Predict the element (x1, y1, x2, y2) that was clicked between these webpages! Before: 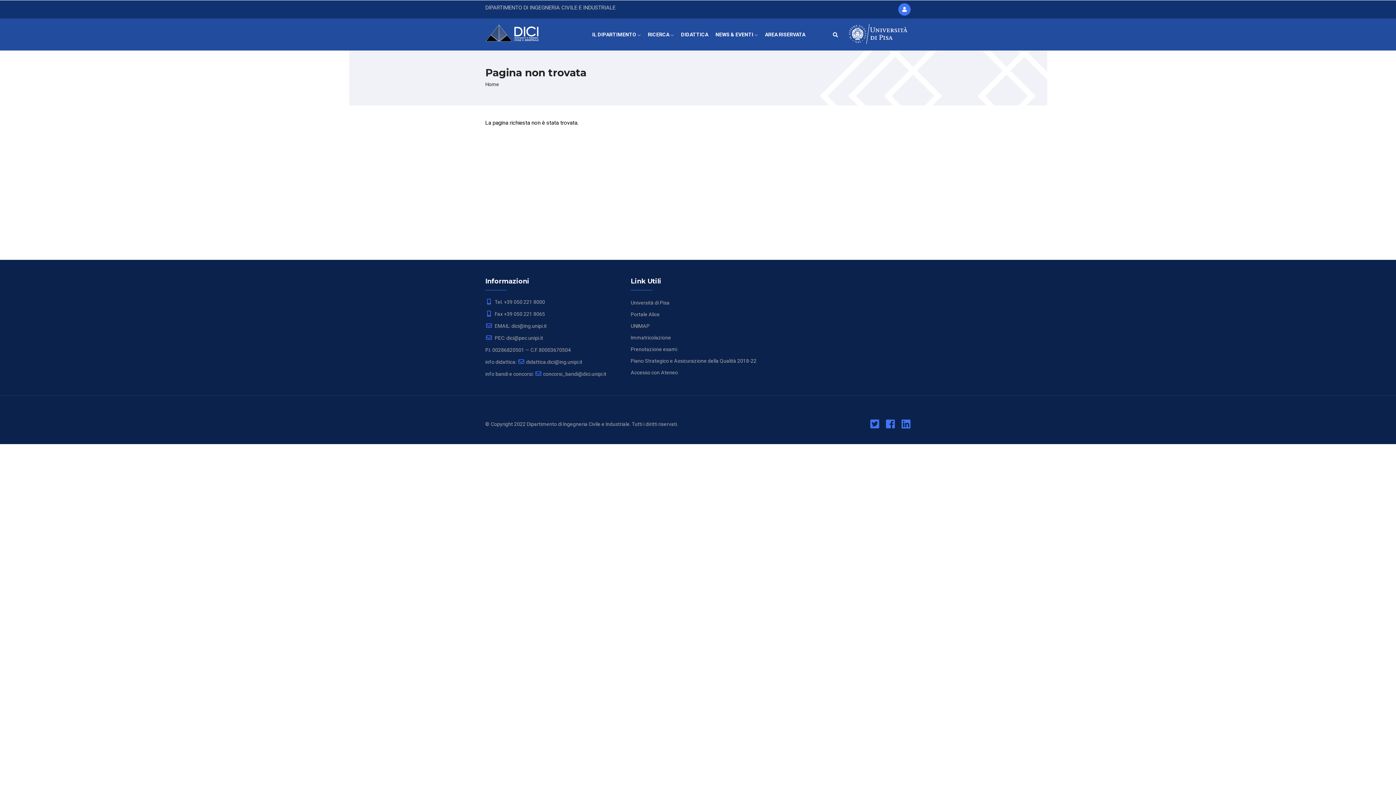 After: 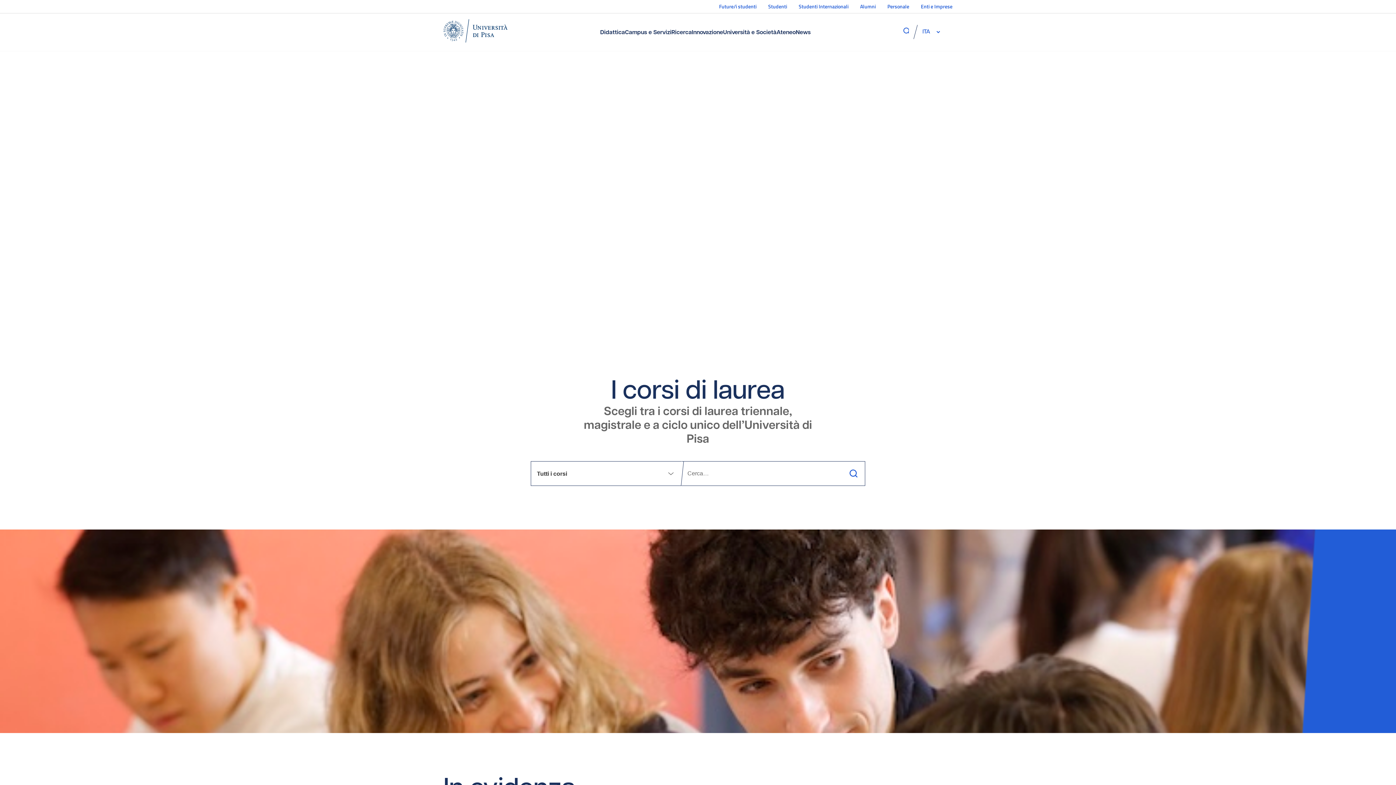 Action: label: Università di Pisa bbox: (630, 300, 669, 305)